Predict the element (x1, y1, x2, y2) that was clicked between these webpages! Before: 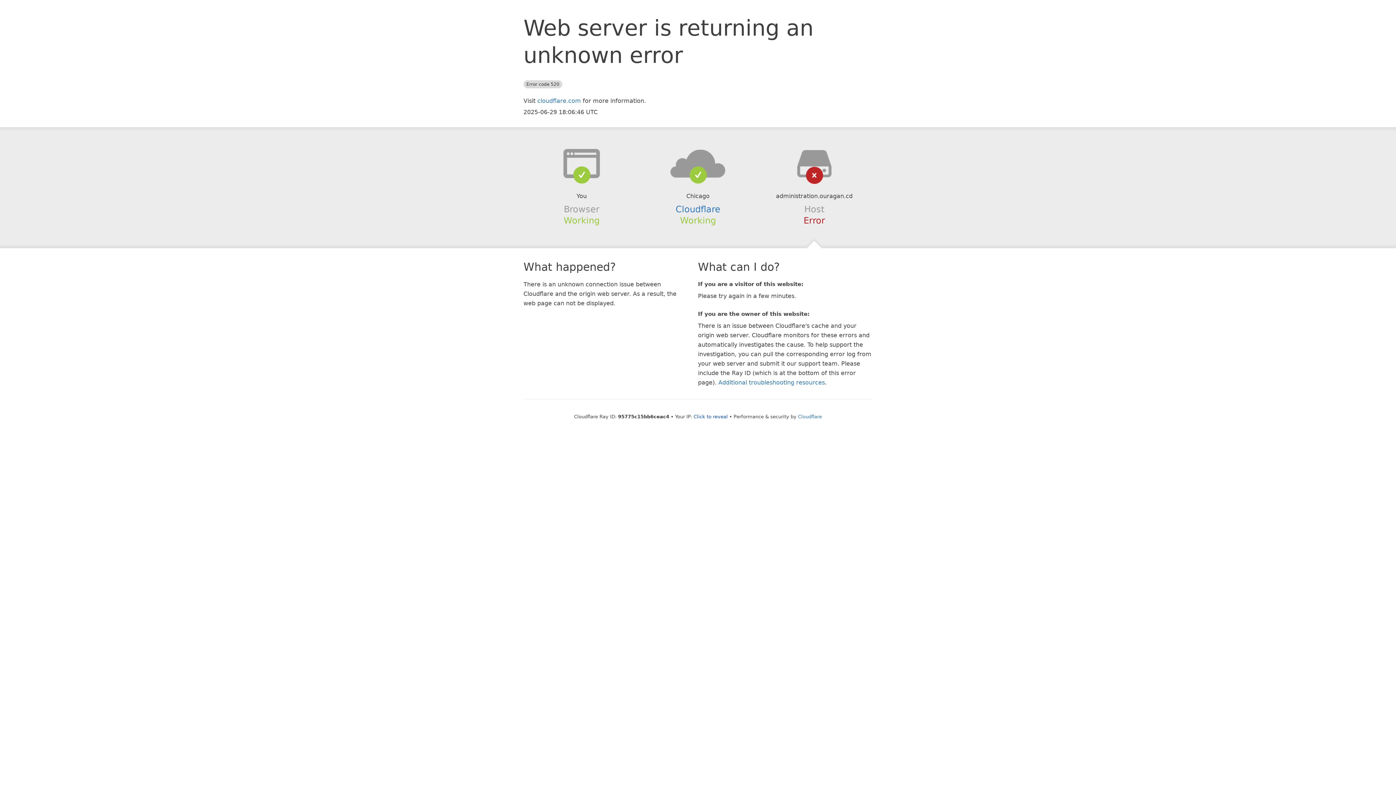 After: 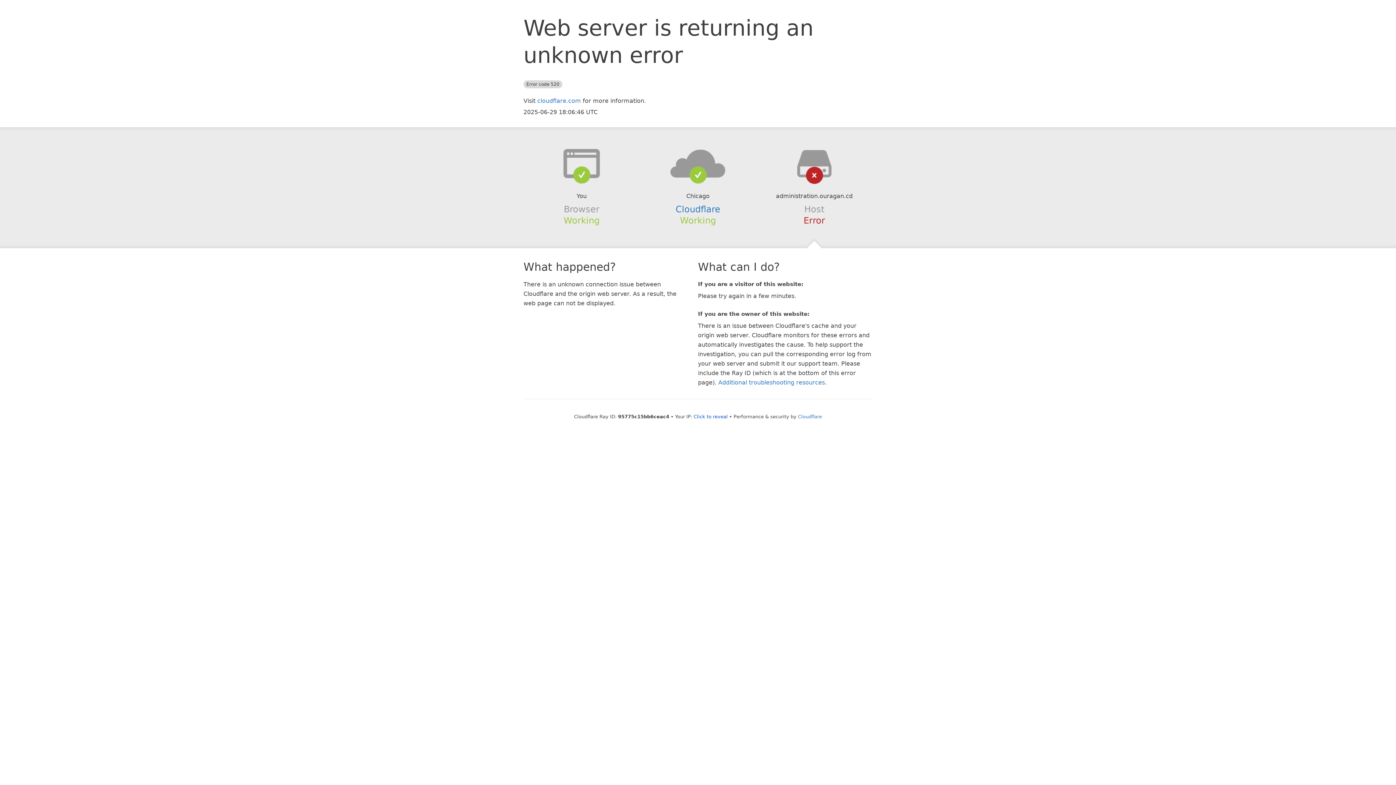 Action: bbox: (639, 148, 756, 178)